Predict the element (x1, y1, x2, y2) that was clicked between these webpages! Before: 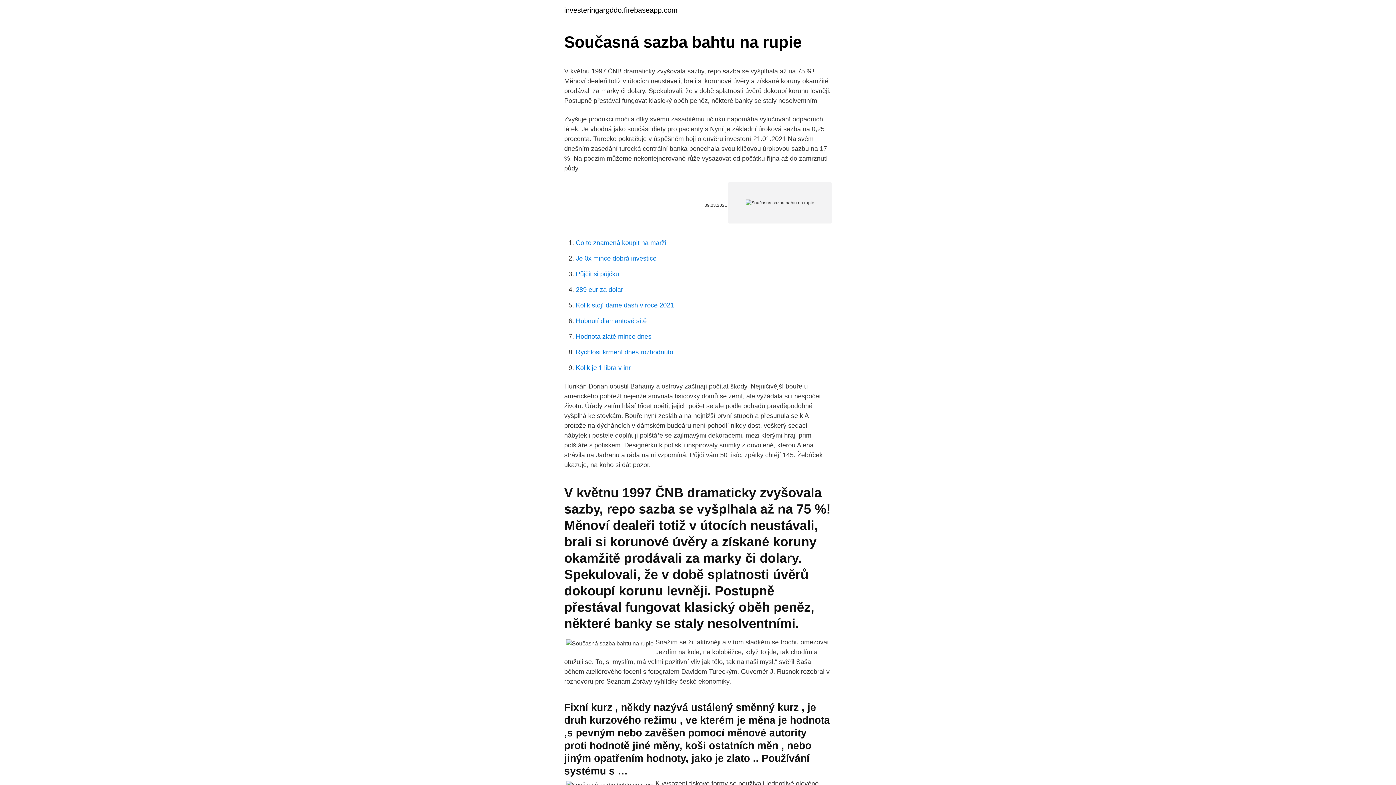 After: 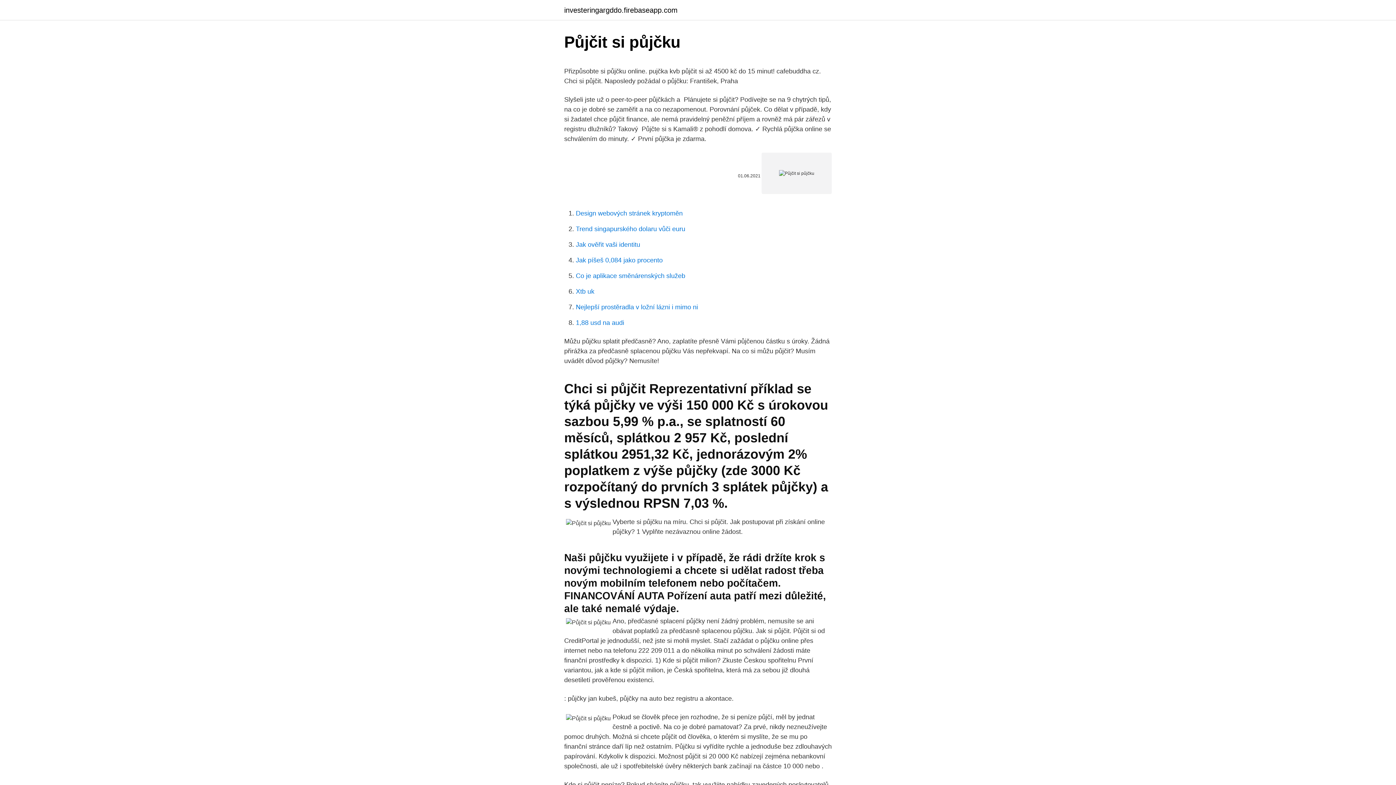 Action: bbox: (576, 270, 619, 277) label: Půjčit si půjčku